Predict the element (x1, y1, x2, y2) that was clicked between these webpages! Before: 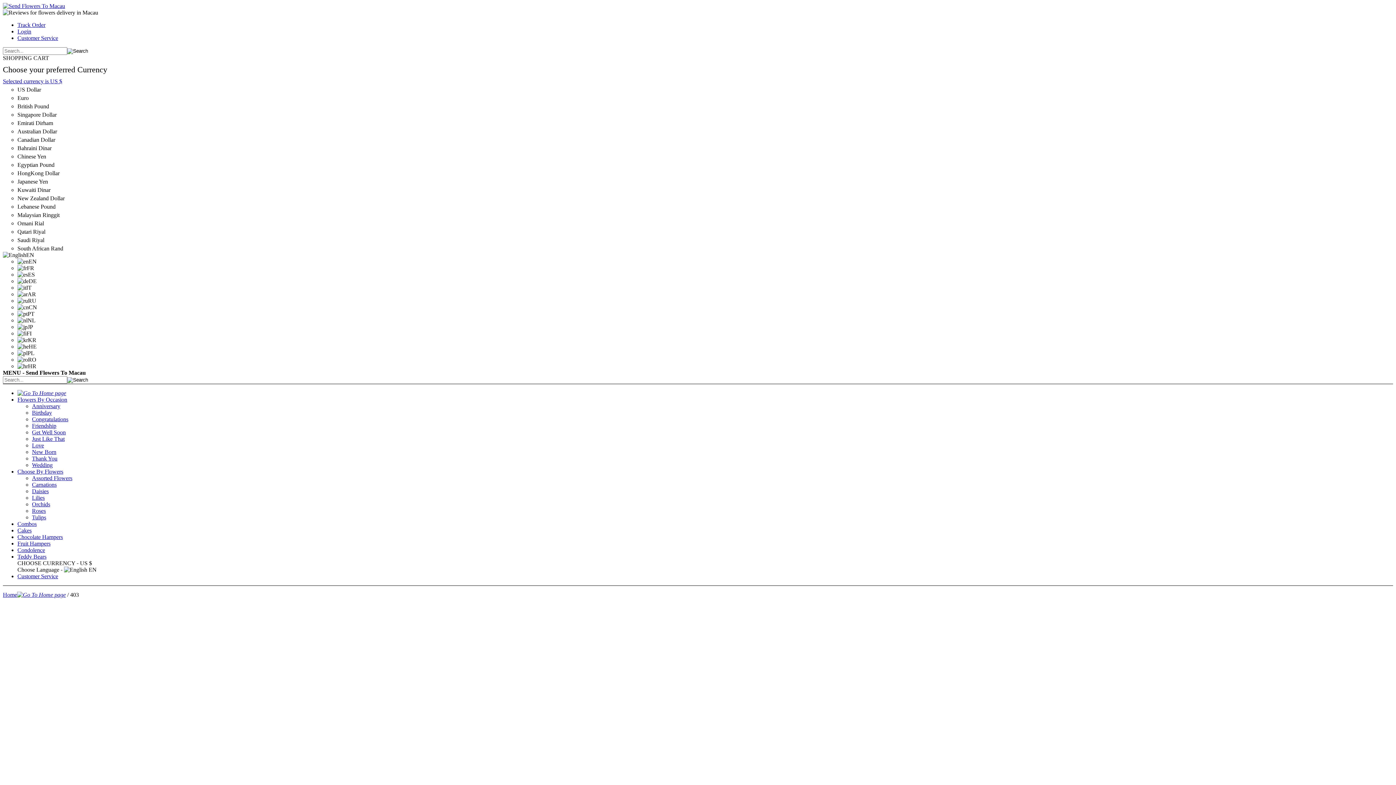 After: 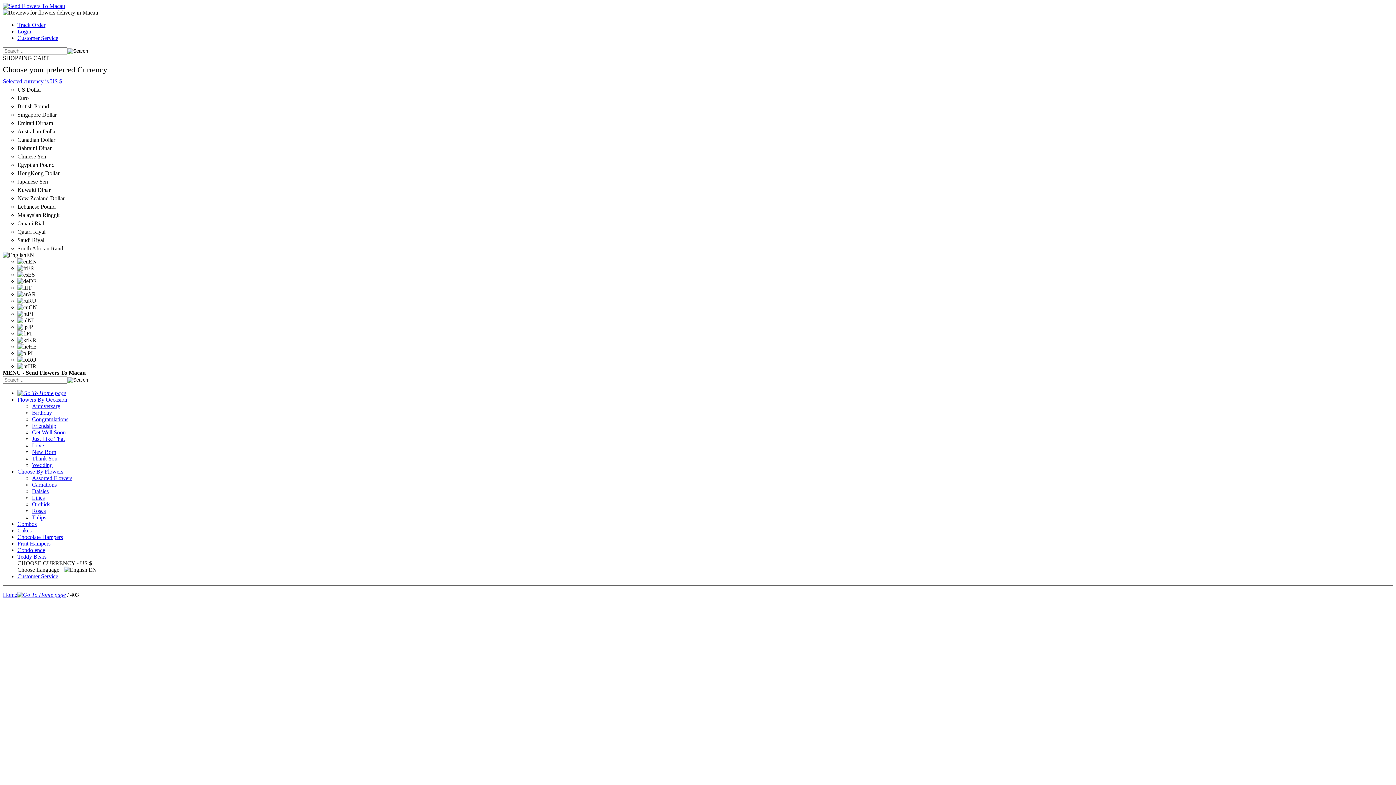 Action: label: Fruit Hampers bbox: (17, 540, 50, 546)